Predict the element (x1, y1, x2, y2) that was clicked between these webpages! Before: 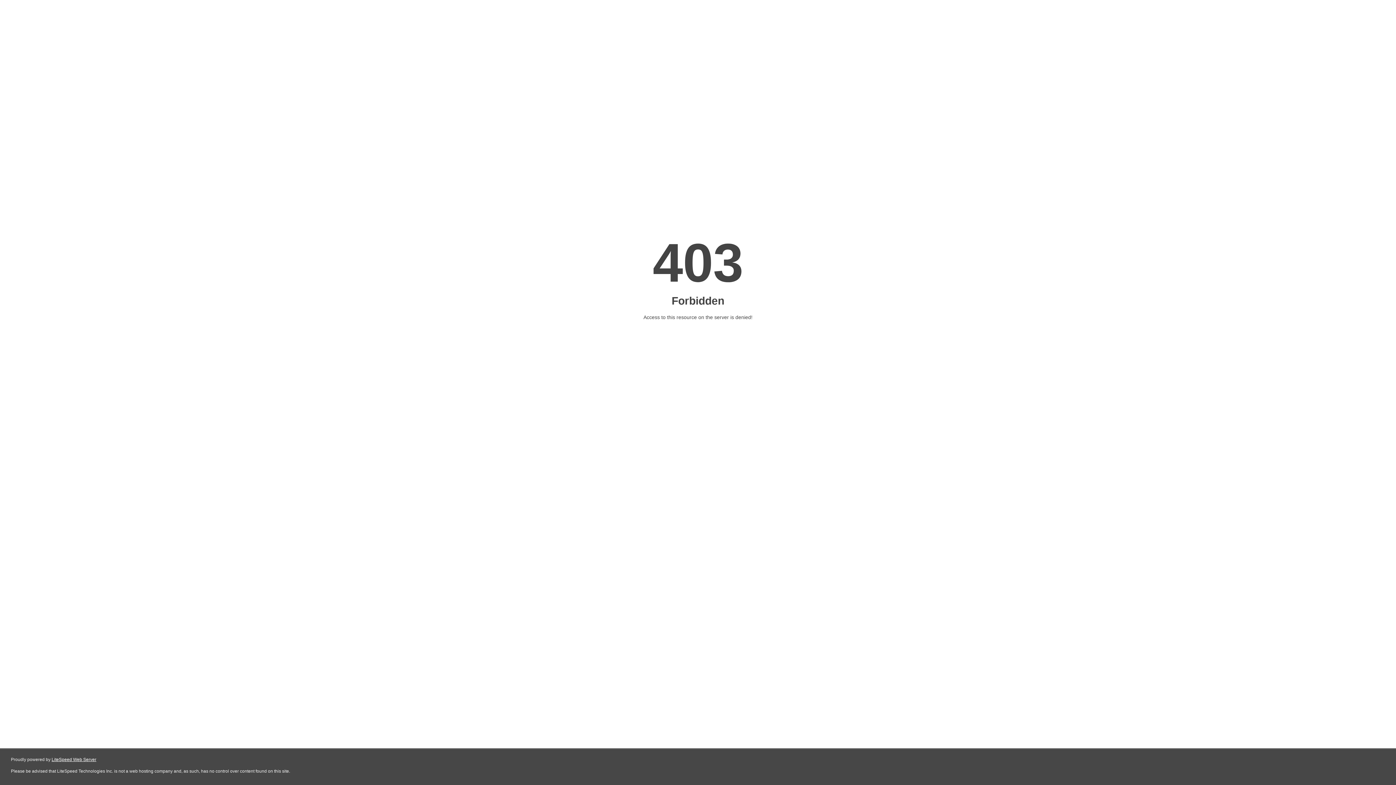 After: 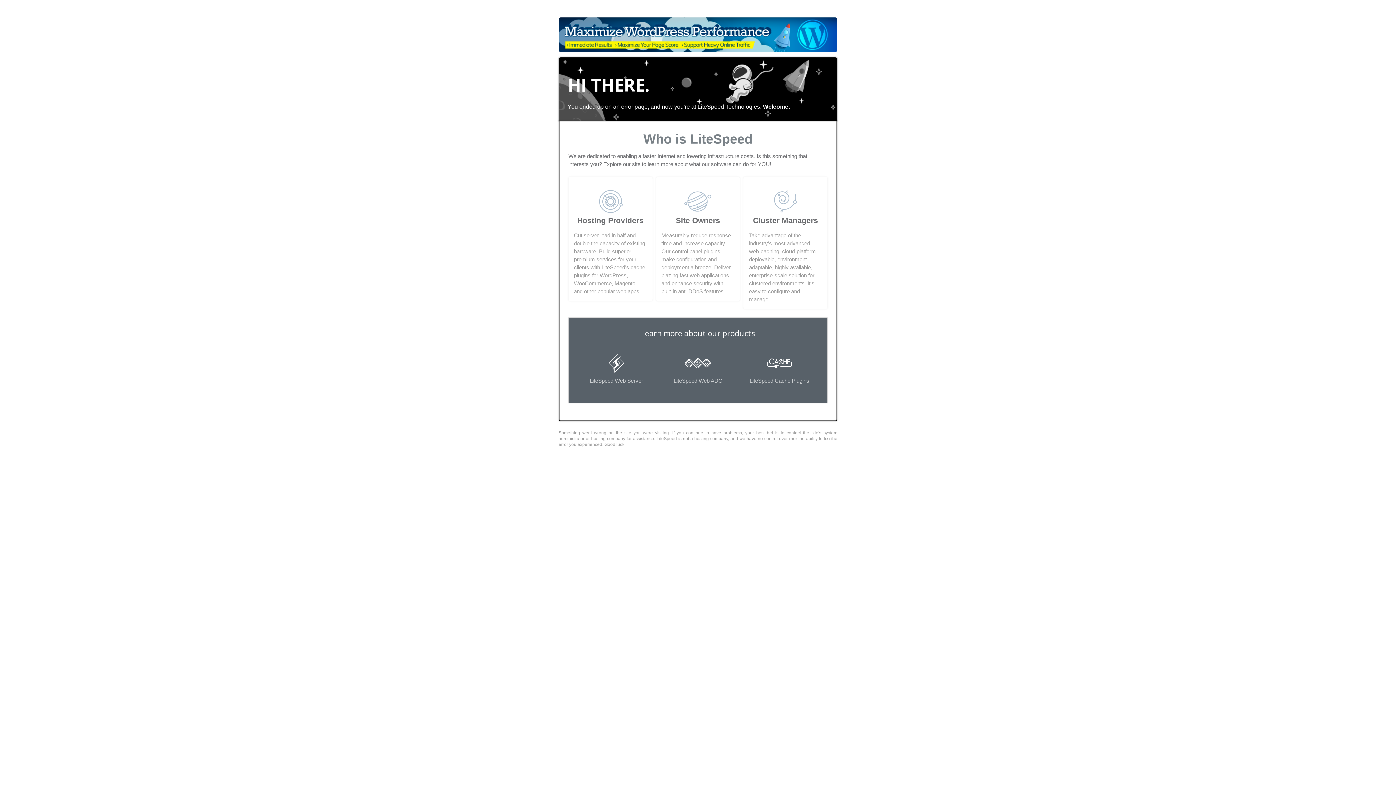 Action: label: LiteSpeed Web Server bbox: (51, 757, 96, 762)